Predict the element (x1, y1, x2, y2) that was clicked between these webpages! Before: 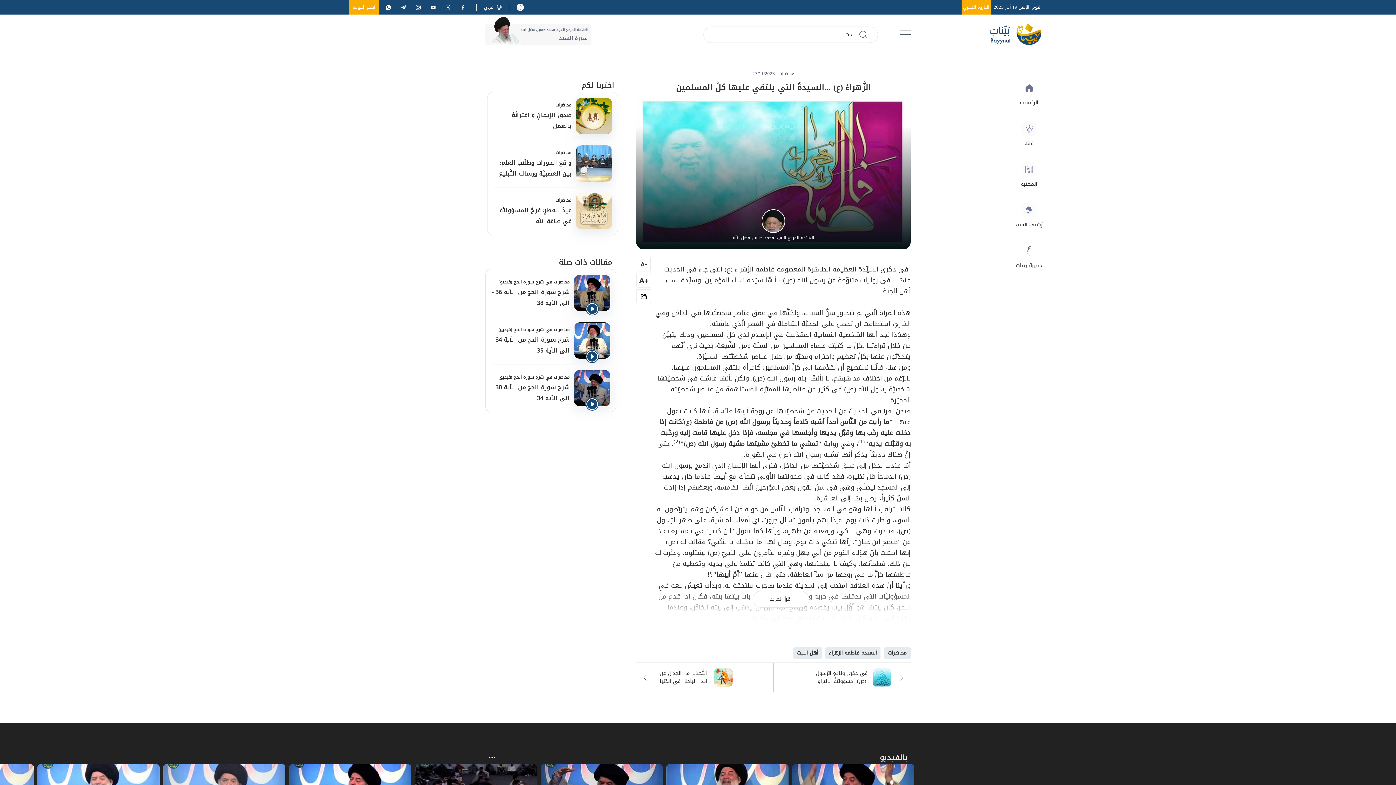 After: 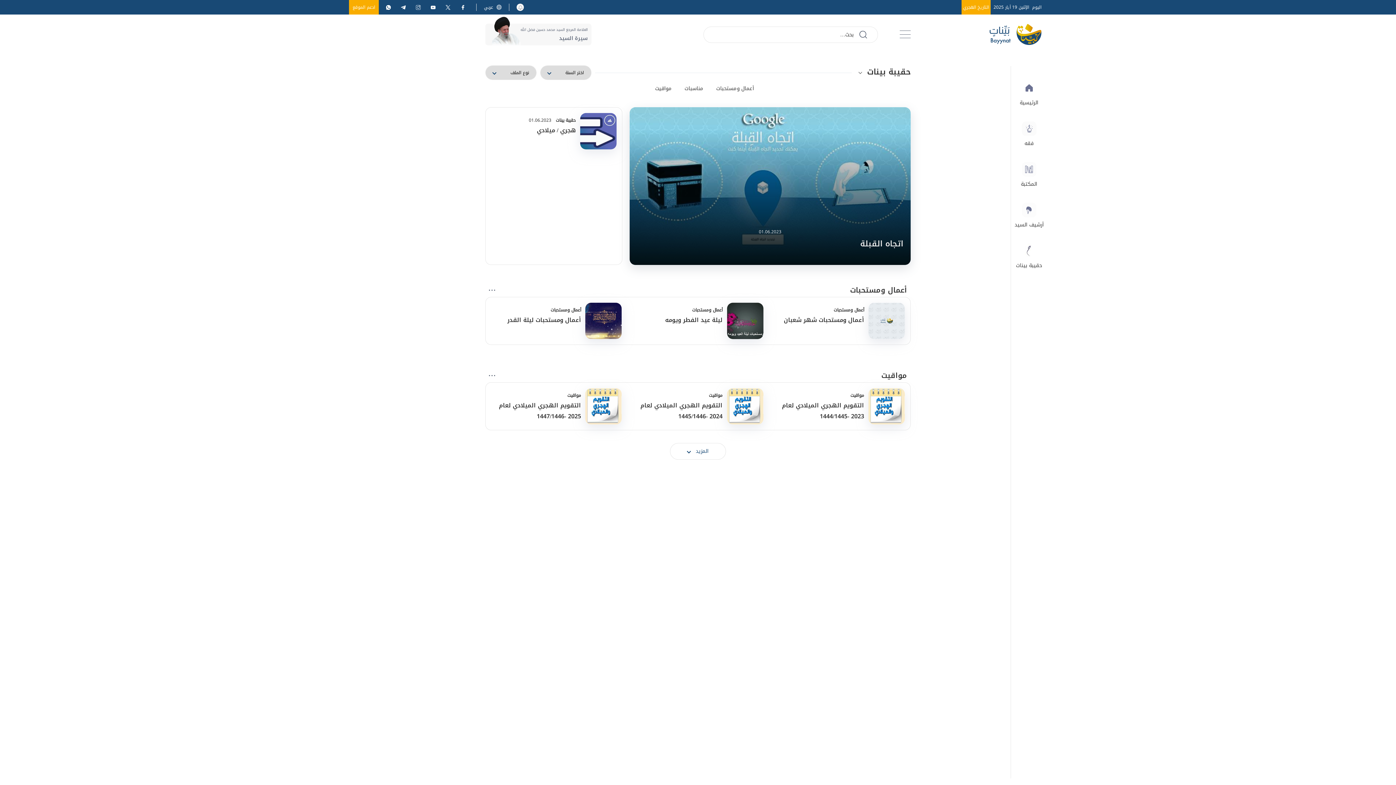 Action: bbox: (1014, 243, 1043, 269) label: حقيبة بينات